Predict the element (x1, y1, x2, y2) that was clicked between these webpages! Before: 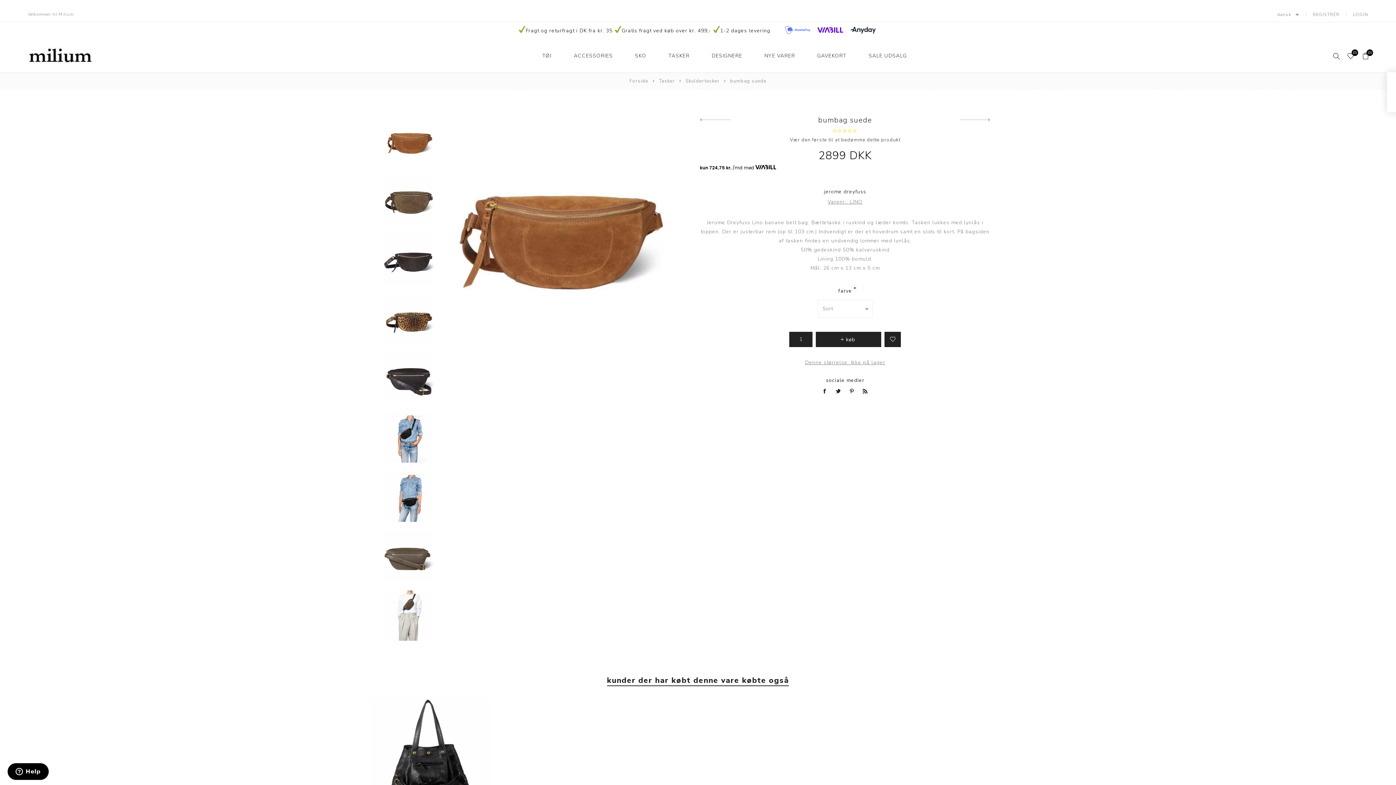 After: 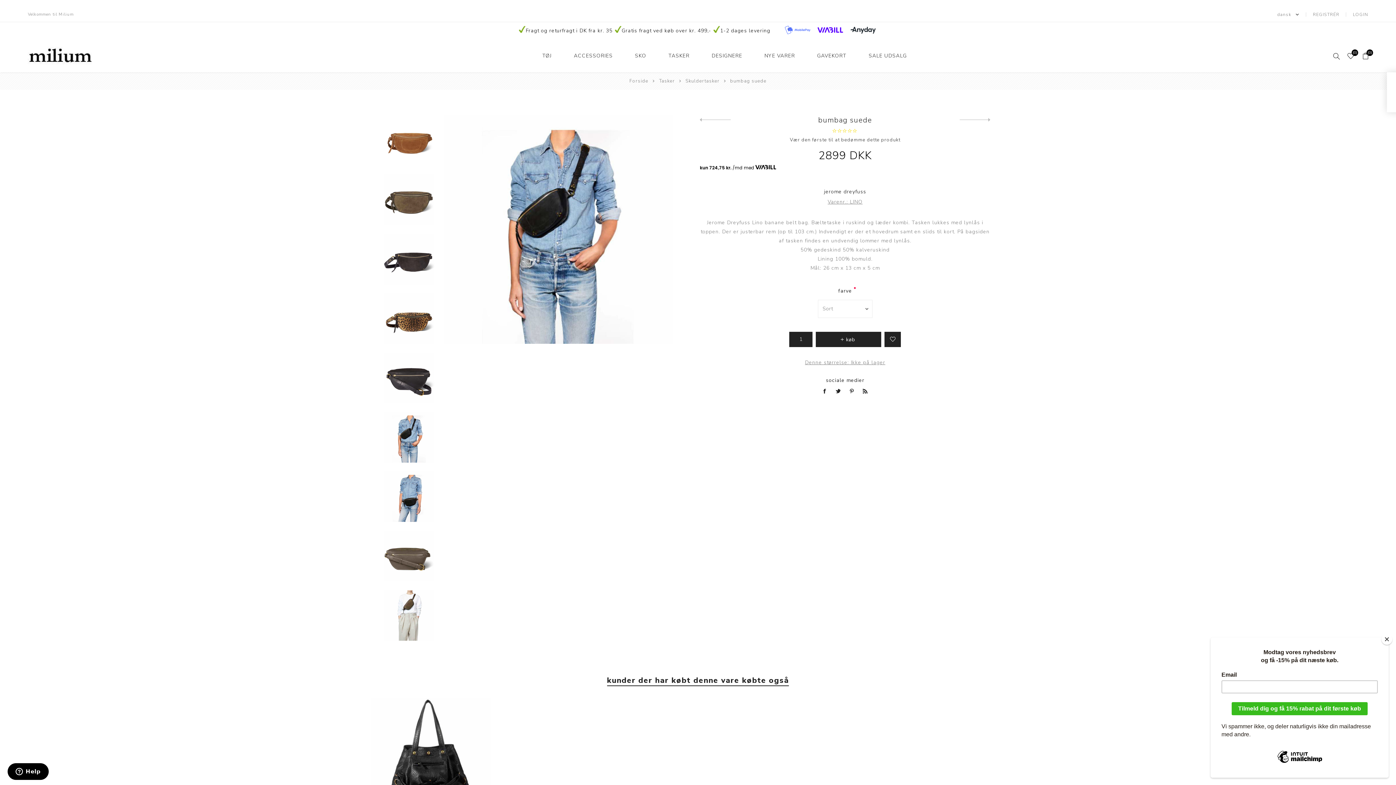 Action: bbox: (384, 412, 434, 462)